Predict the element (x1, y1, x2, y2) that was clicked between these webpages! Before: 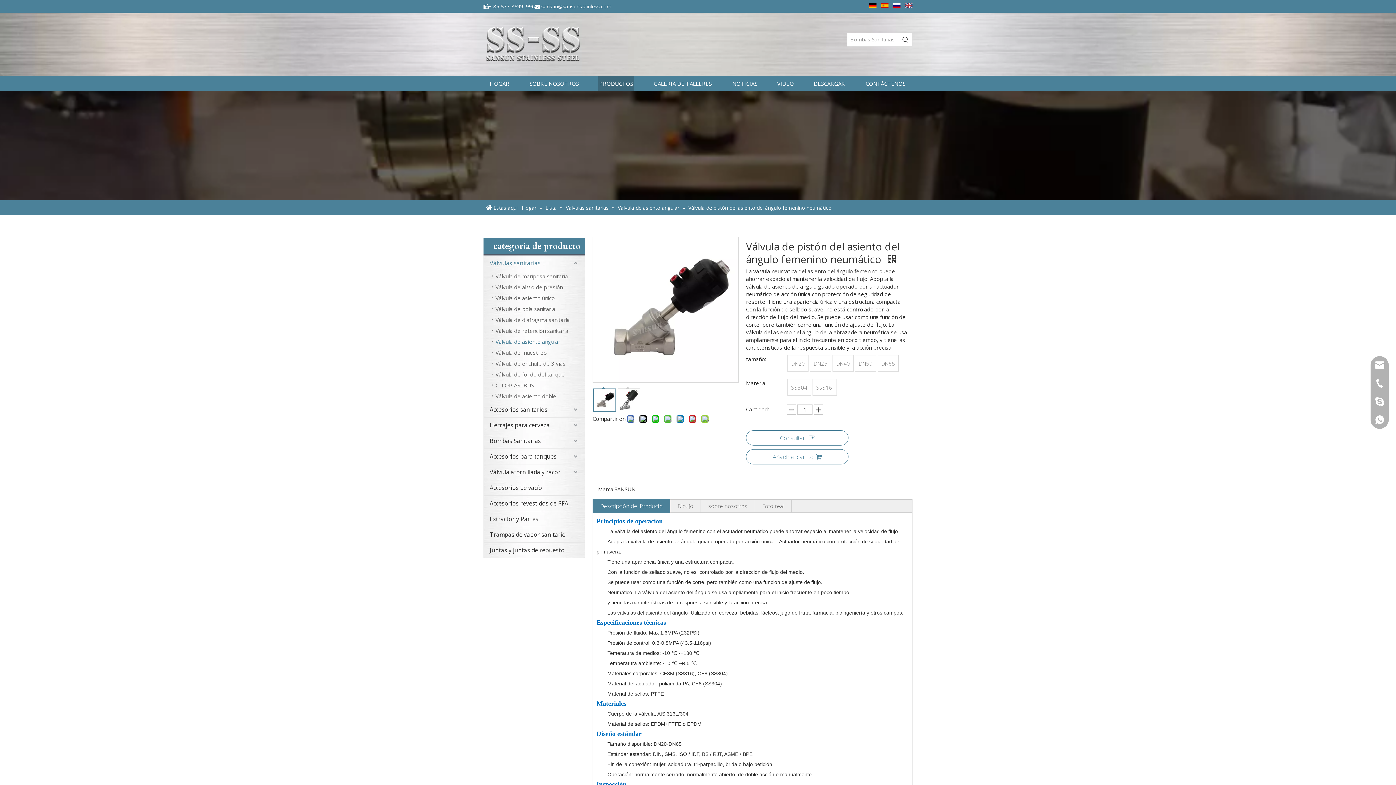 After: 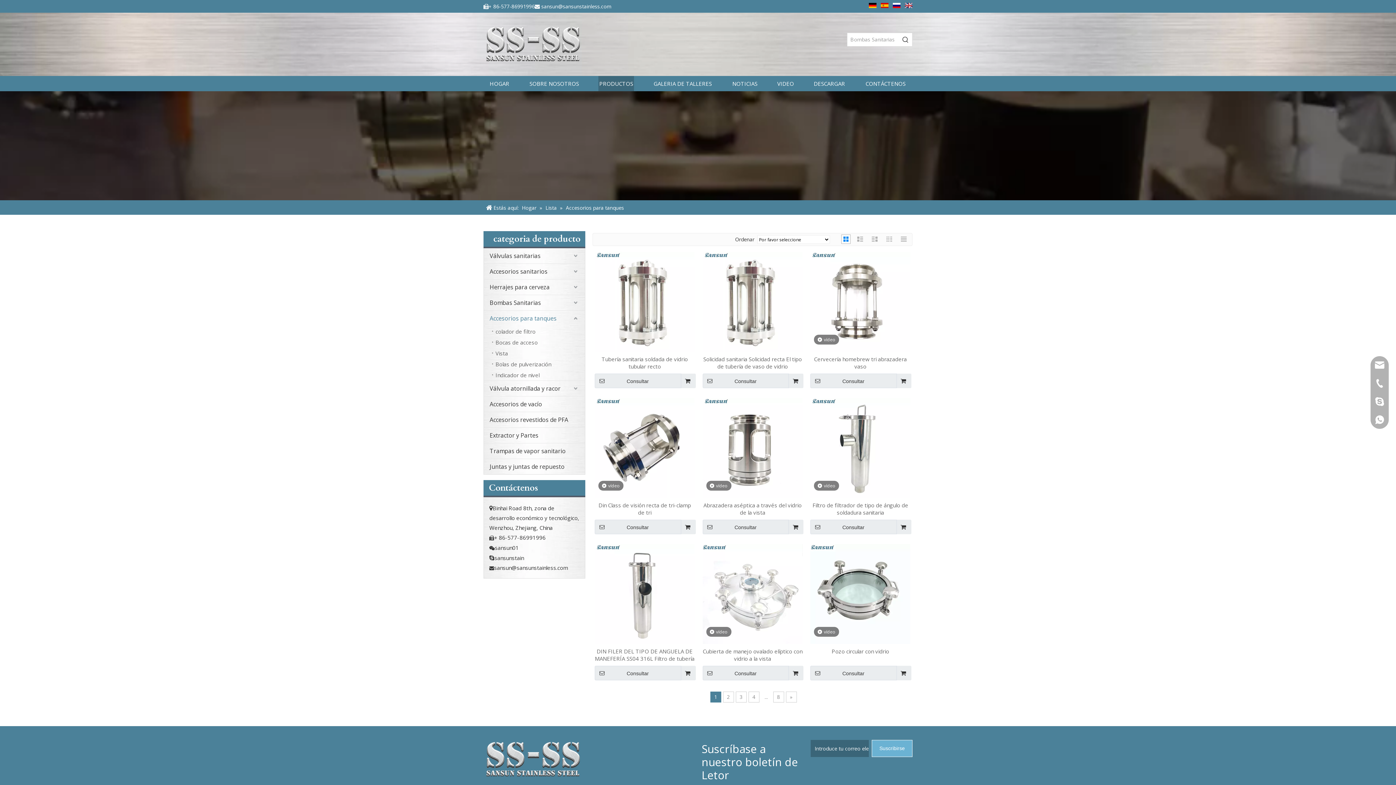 Action: label: Accesorios para tanques bbox: (484, 449, 585, 464)